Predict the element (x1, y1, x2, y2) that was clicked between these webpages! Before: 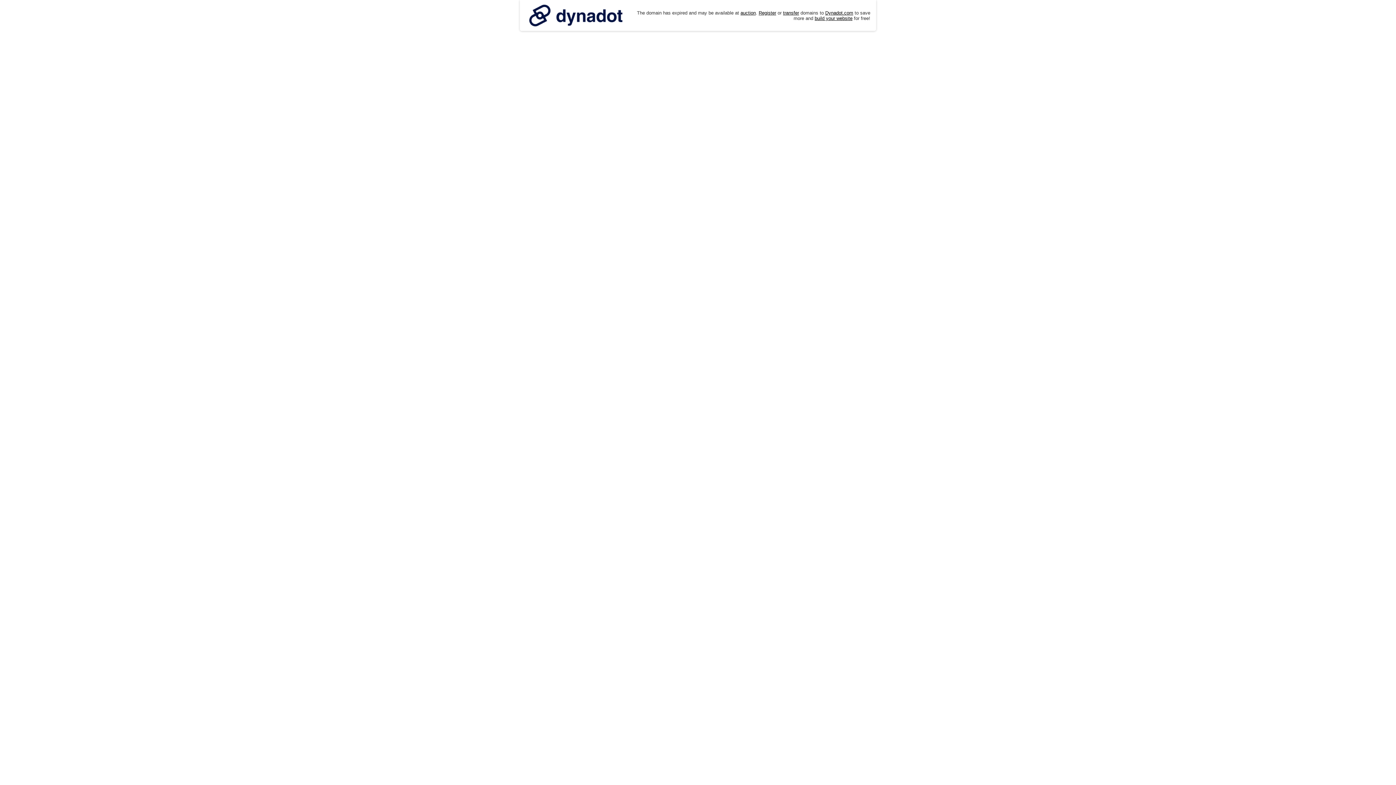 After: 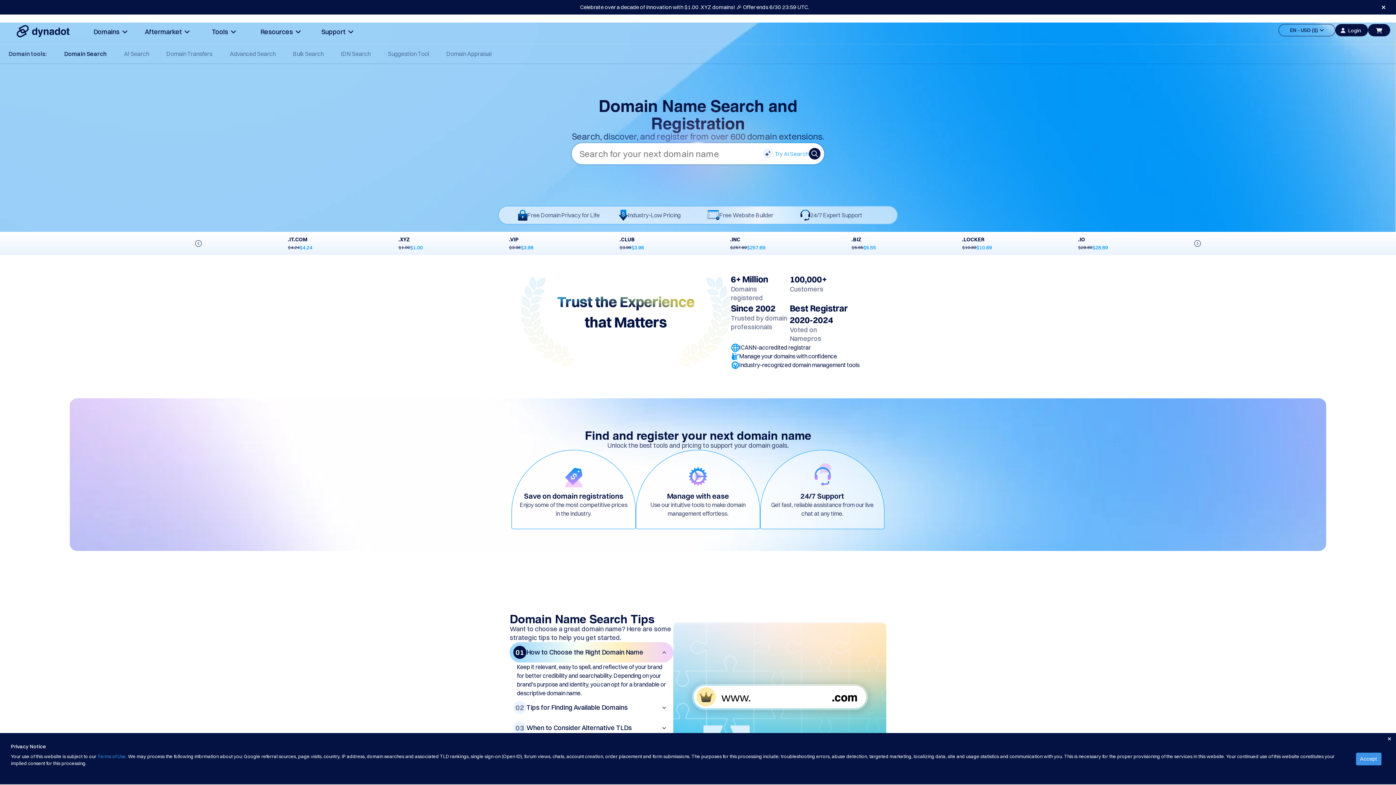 Action: label: Register bbox: (758, 10, 776, 15)